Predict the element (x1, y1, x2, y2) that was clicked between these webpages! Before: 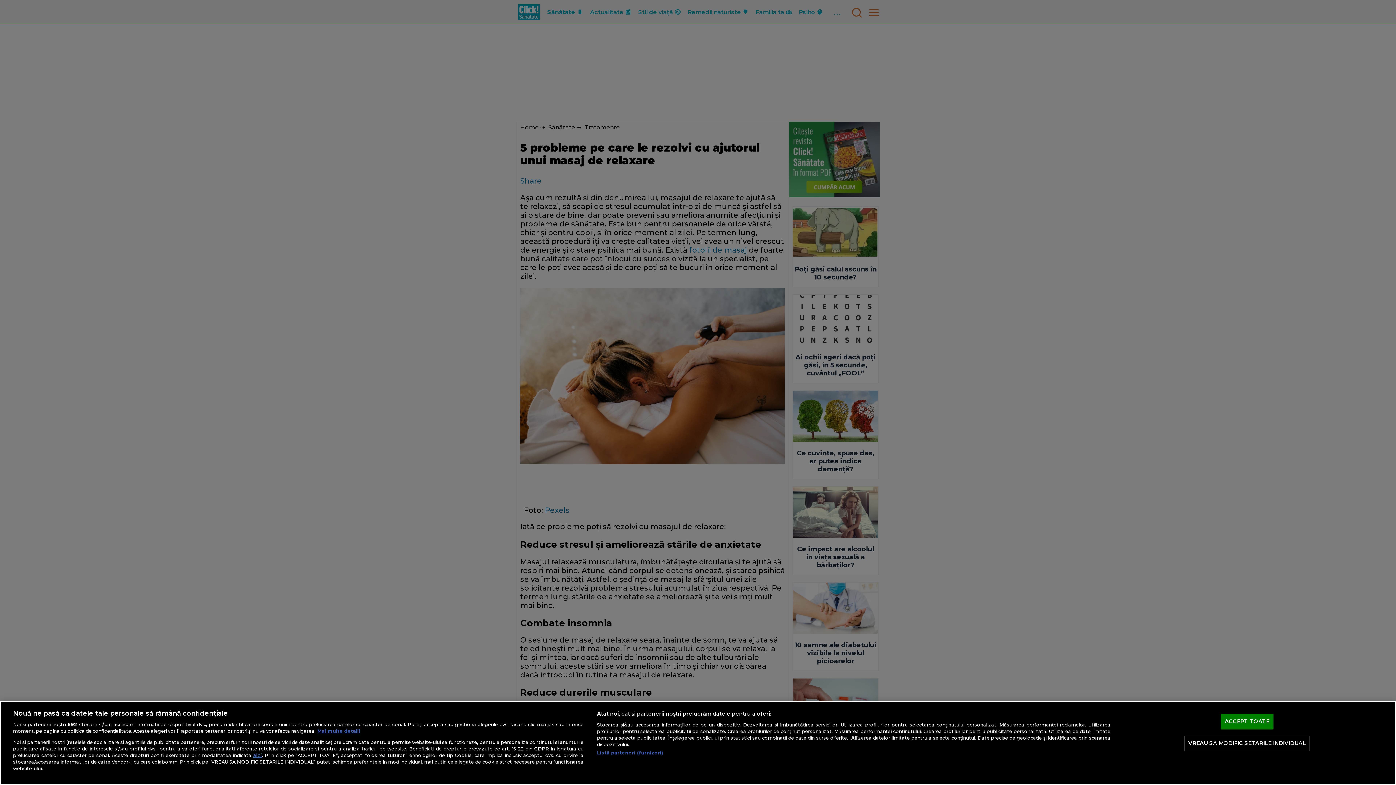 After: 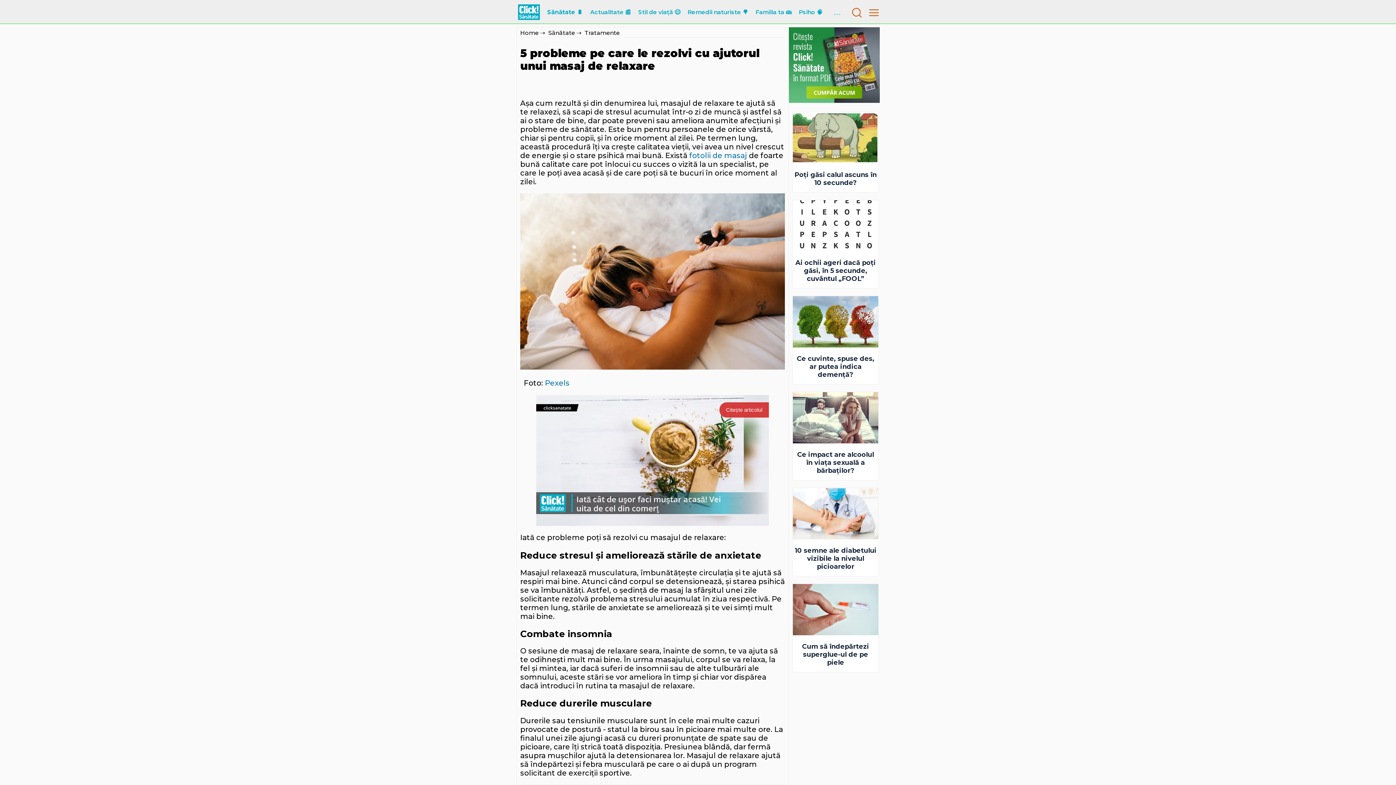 Action: label: ACCEPT TOATE bbox: (1221, 714, 1273, 729)